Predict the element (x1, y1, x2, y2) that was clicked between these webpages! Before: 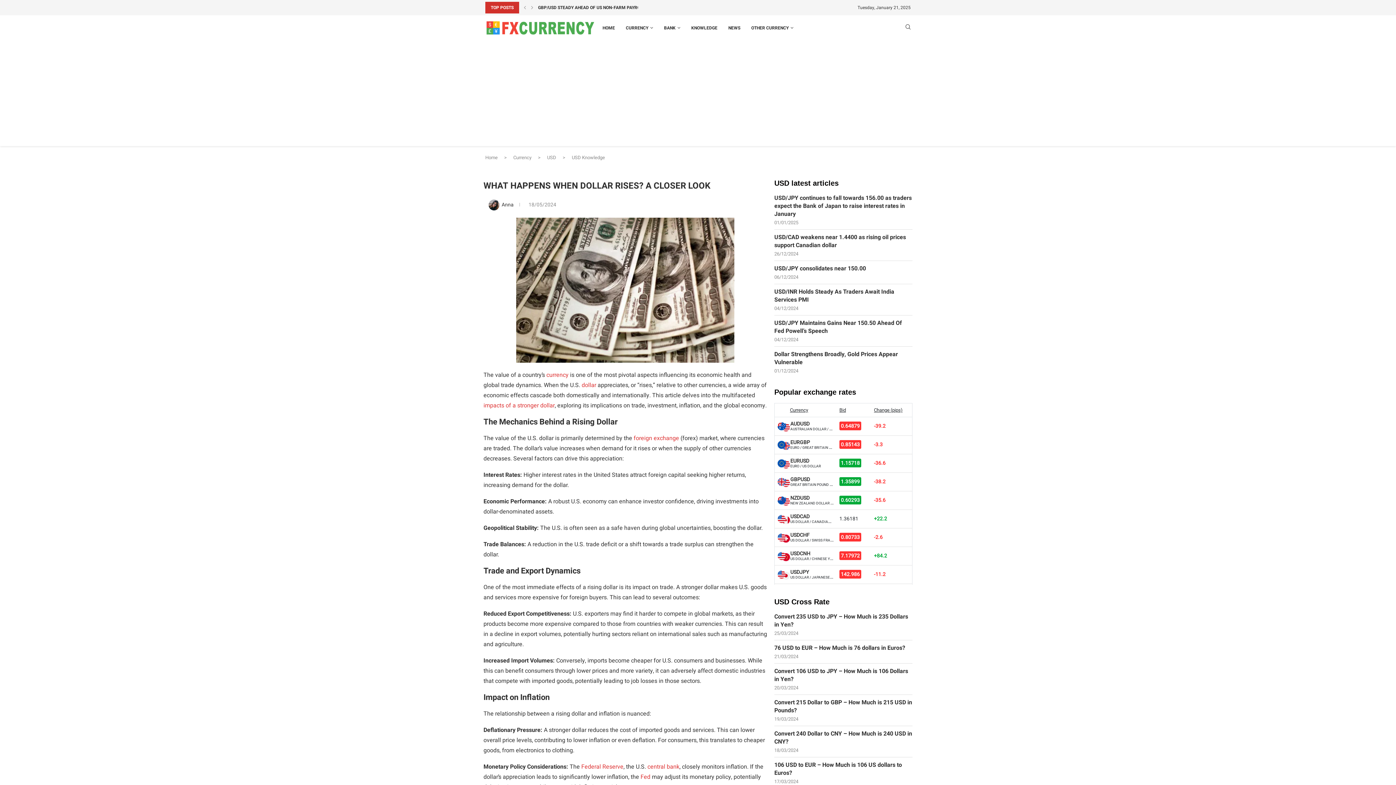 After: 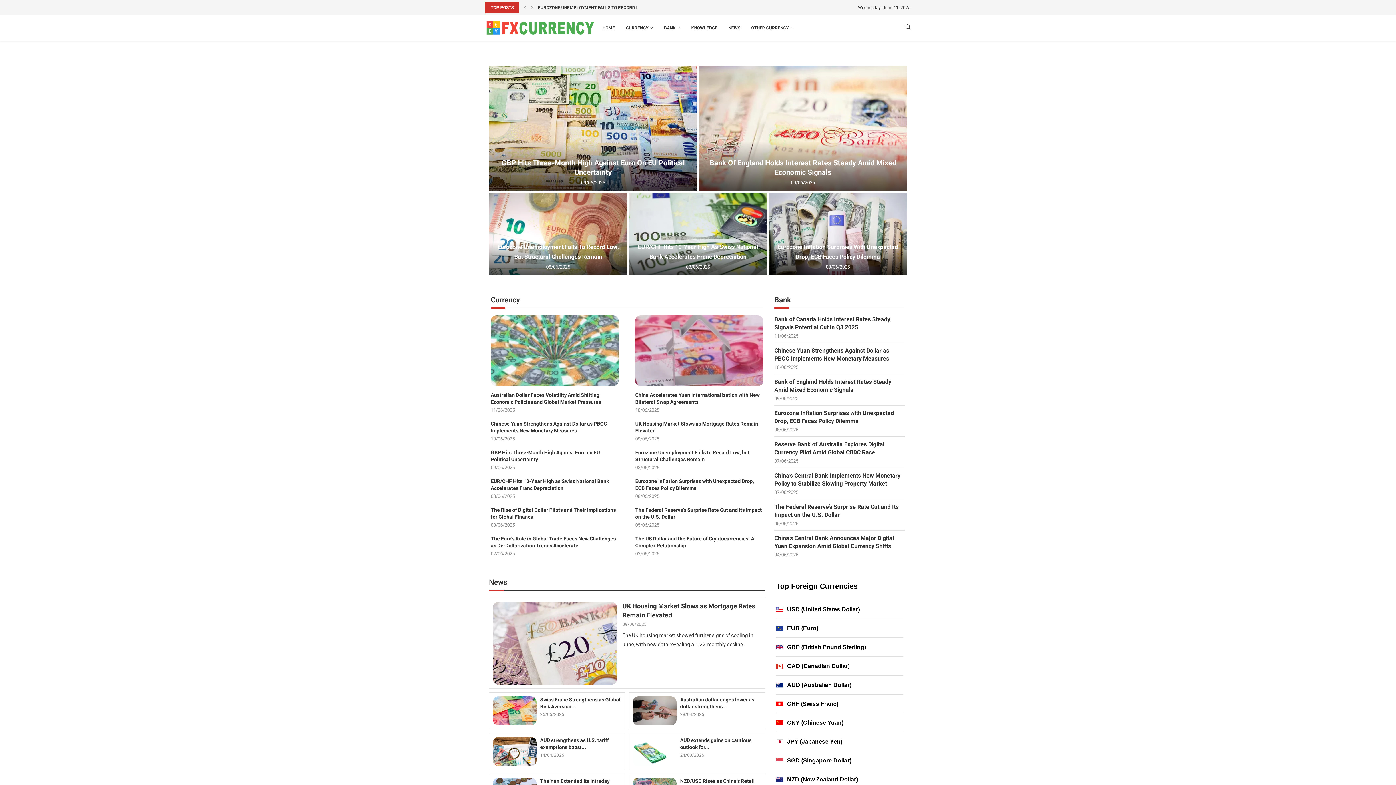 Action: label: OTHER CURRENCY bbox: (751, 15, 793, 40)